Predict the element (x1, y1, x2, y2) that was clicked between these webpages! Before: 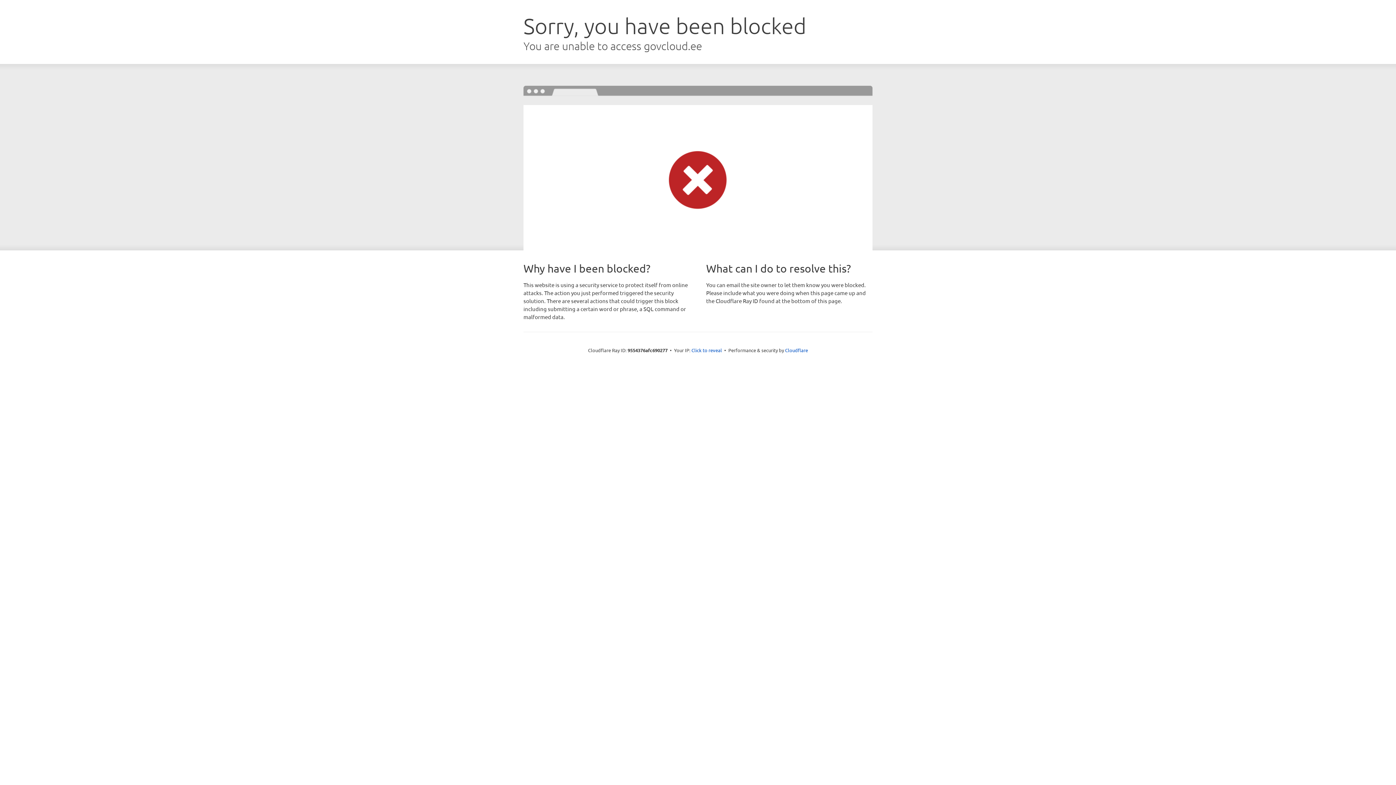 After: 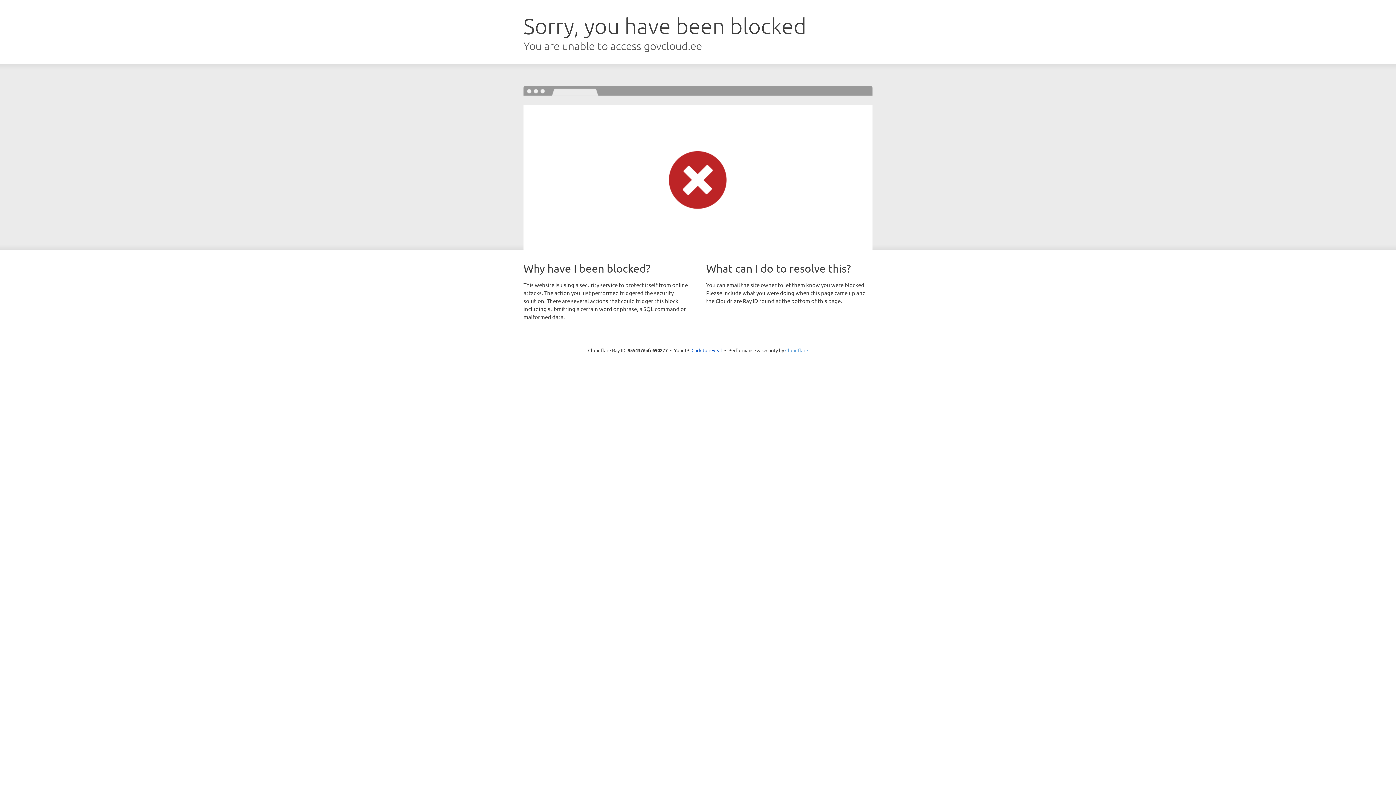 Action: bbox: (785, 347, 808, 353) label: Cloudflare